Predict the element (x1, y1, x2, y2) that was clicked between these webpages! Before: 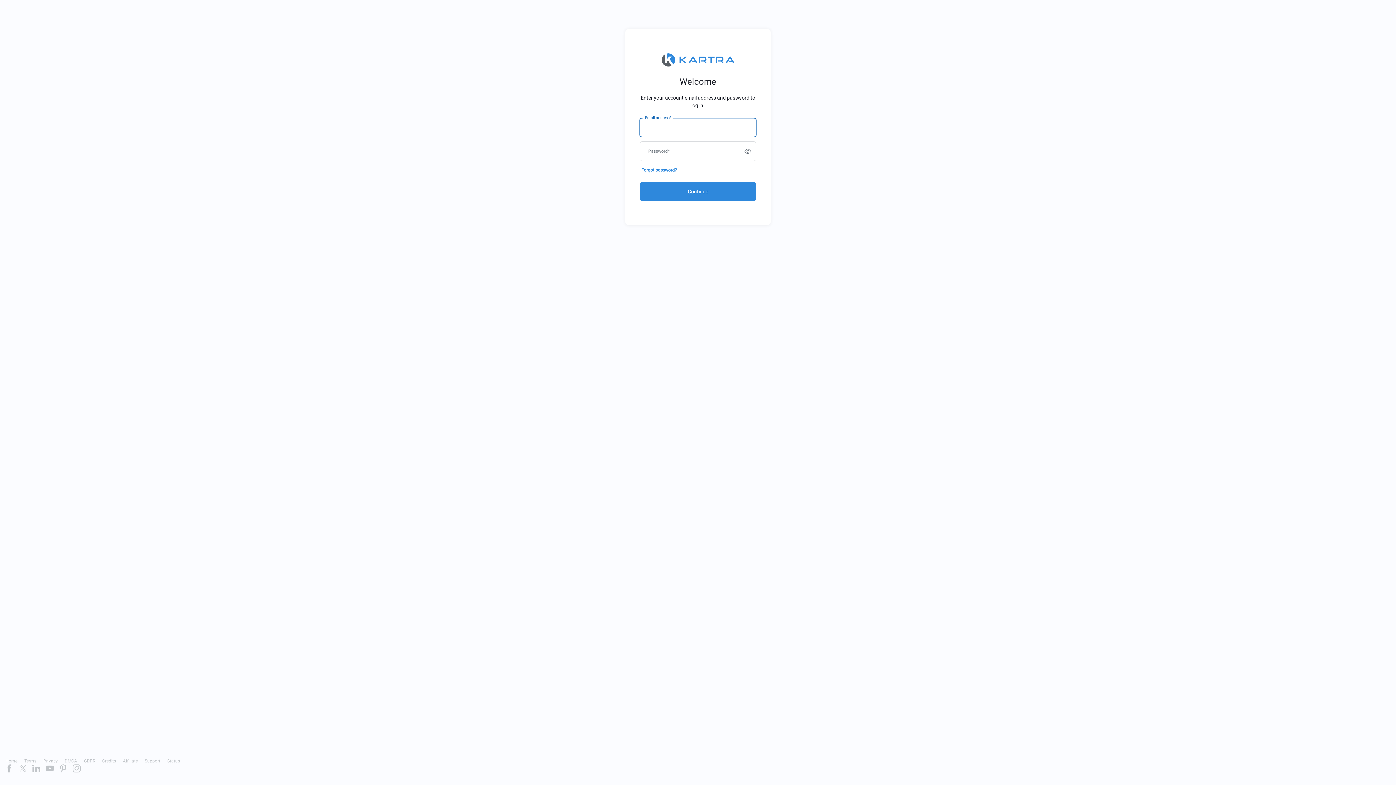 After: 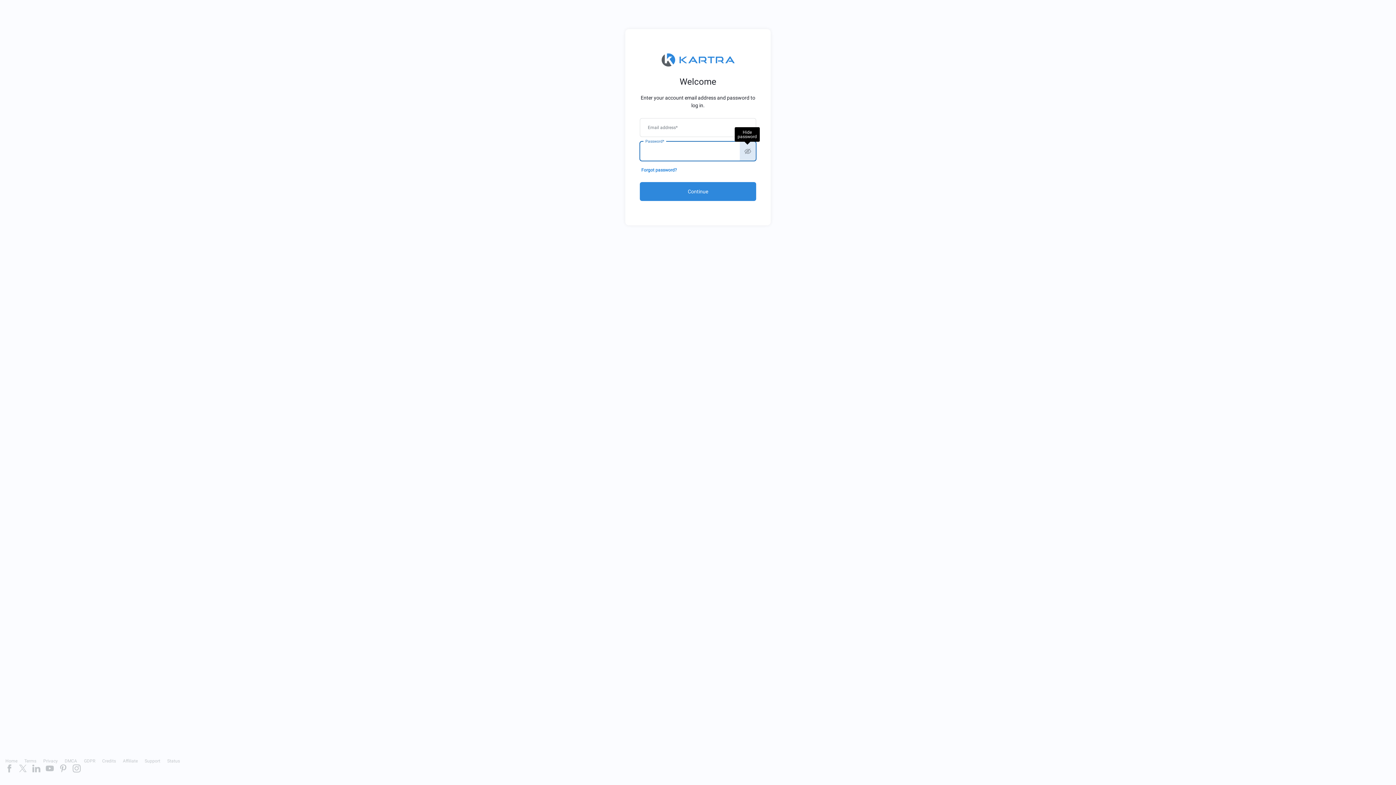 Action: label: Show password
Show password bbox: (740, 141, 756, 160)